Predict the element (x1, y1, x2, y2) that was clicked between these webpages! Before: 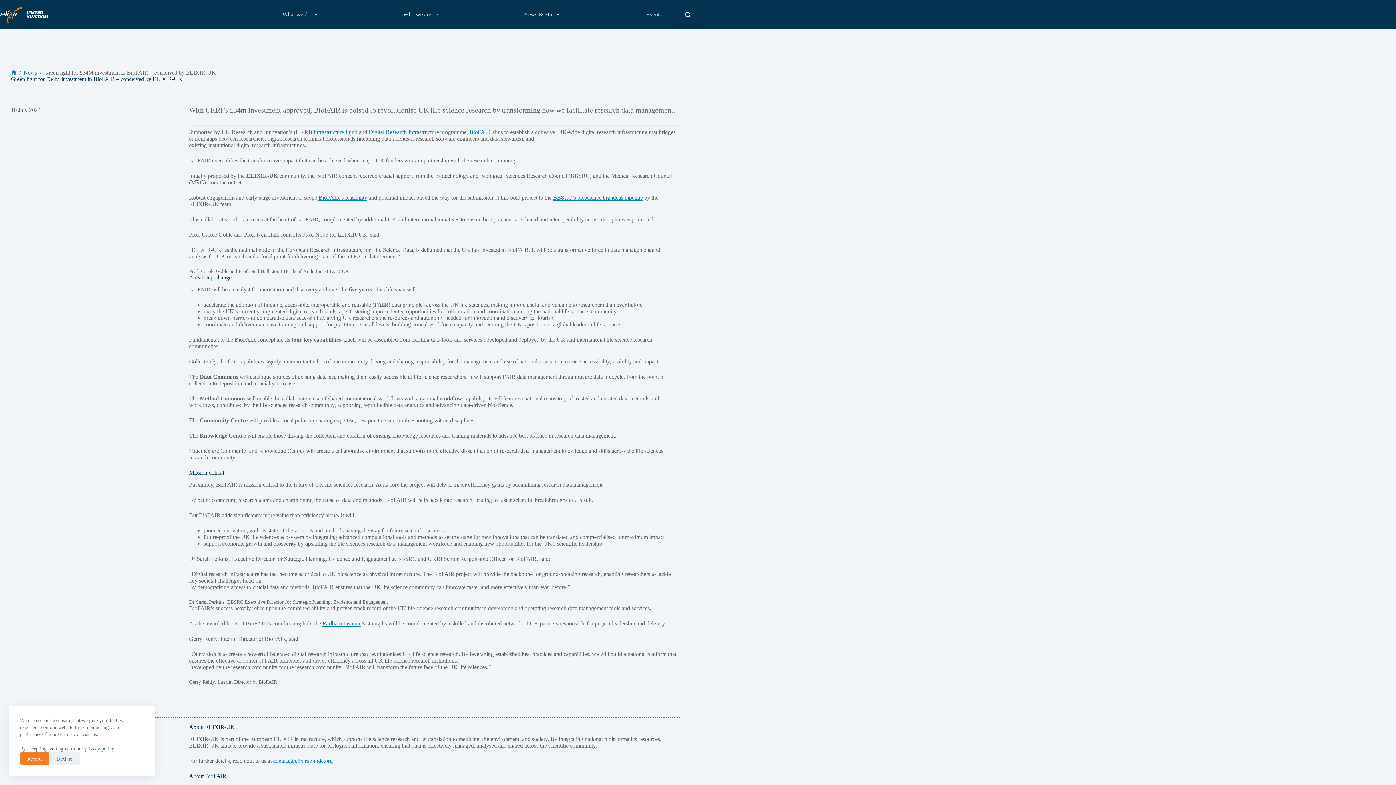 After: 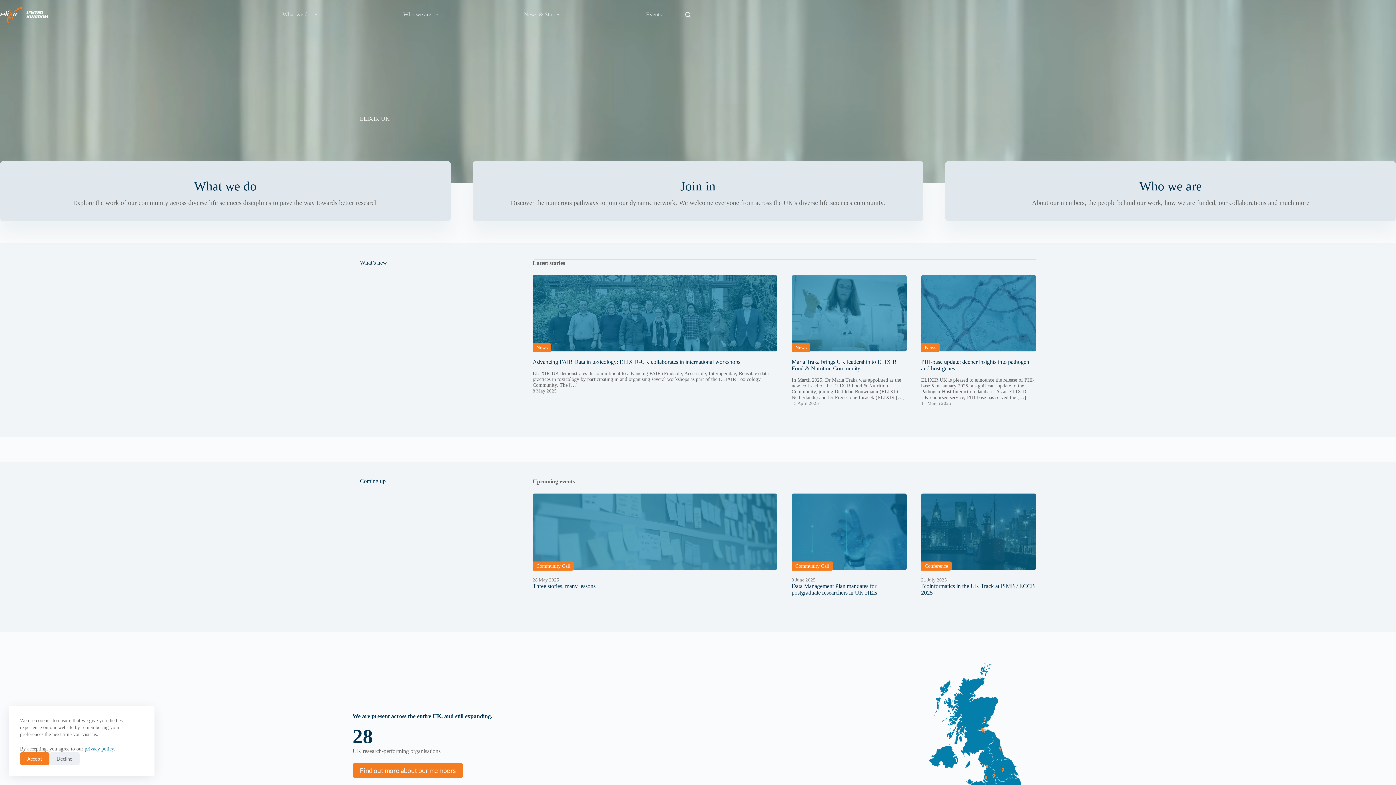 Action: bbox: (0, 6, 48, 22)